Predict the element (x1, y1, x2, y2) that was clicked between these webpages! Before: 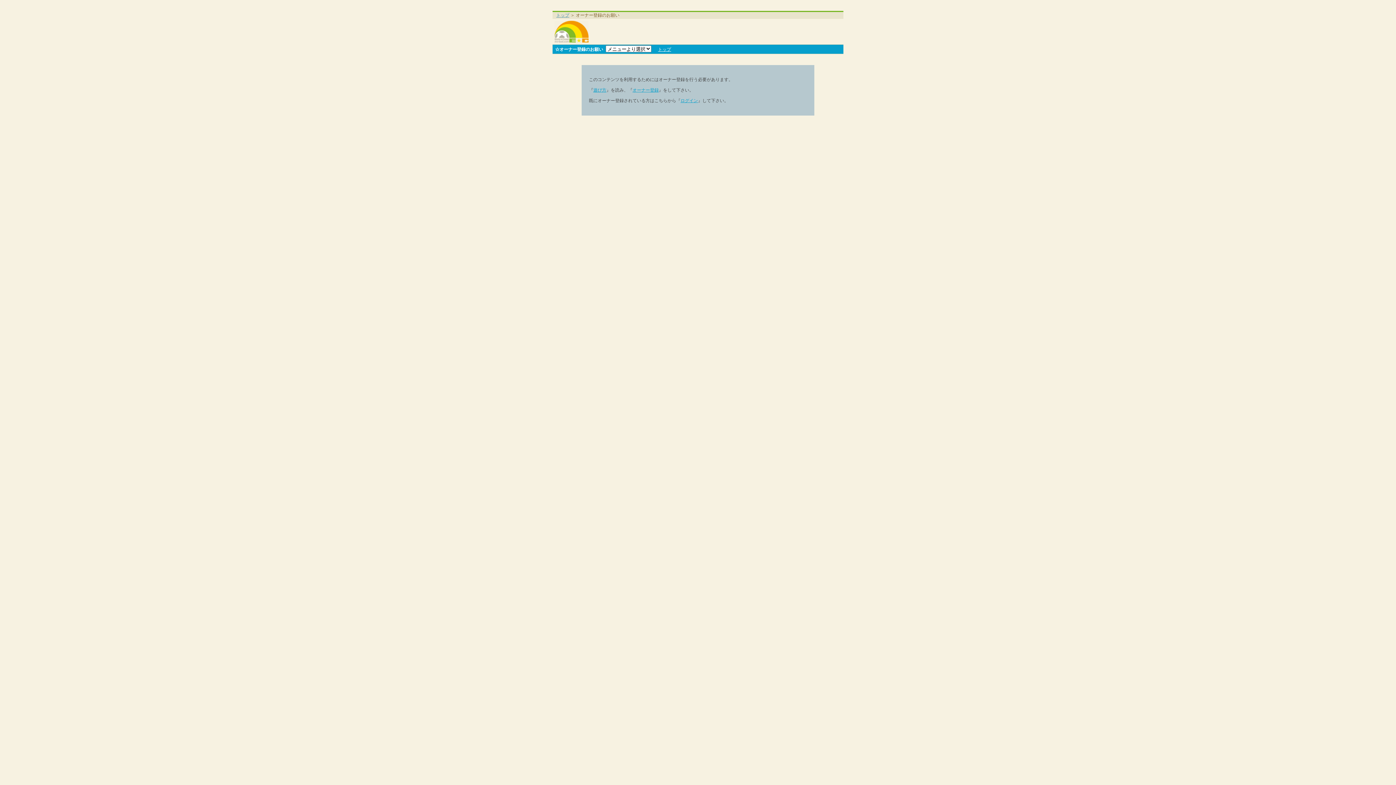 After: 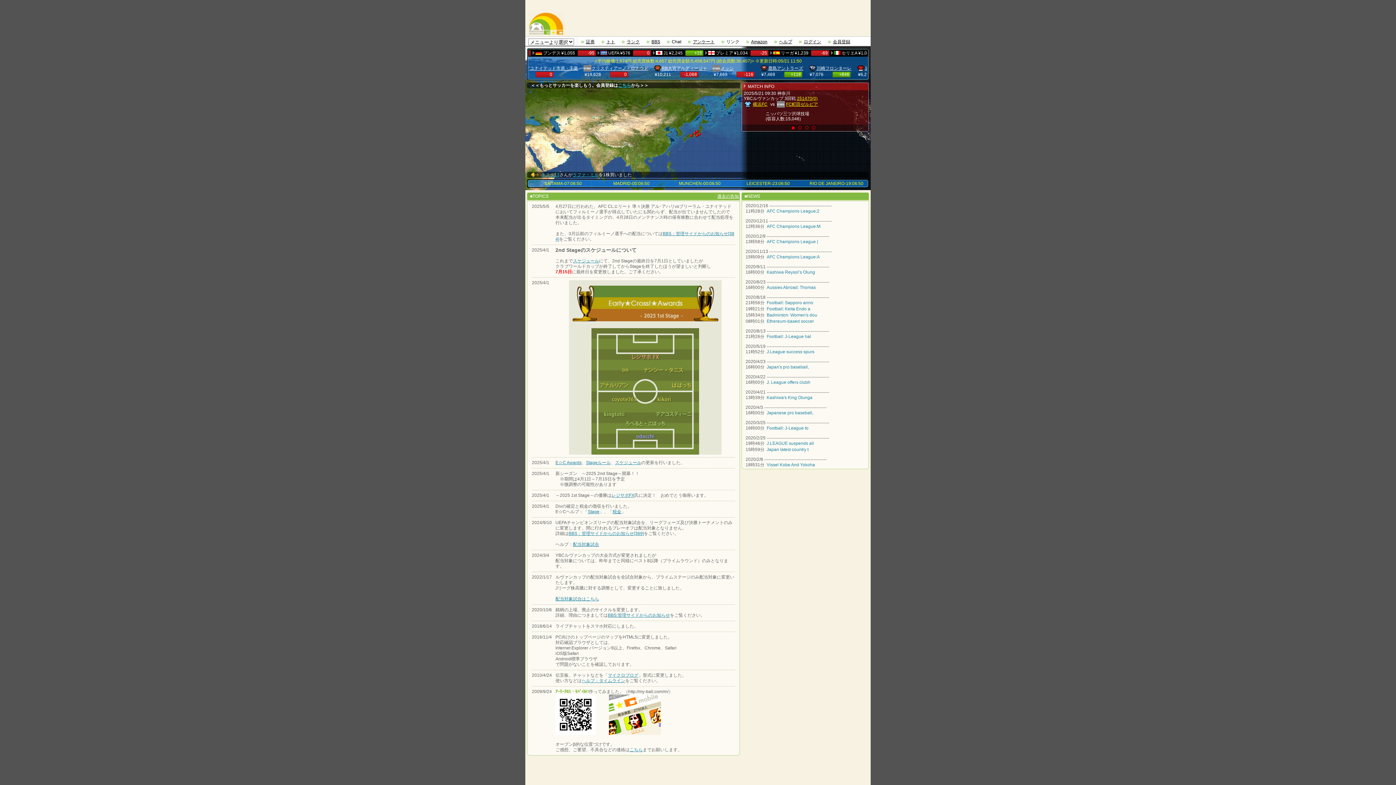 Action: bbox: (556, 12, 569, 17) label: トップ